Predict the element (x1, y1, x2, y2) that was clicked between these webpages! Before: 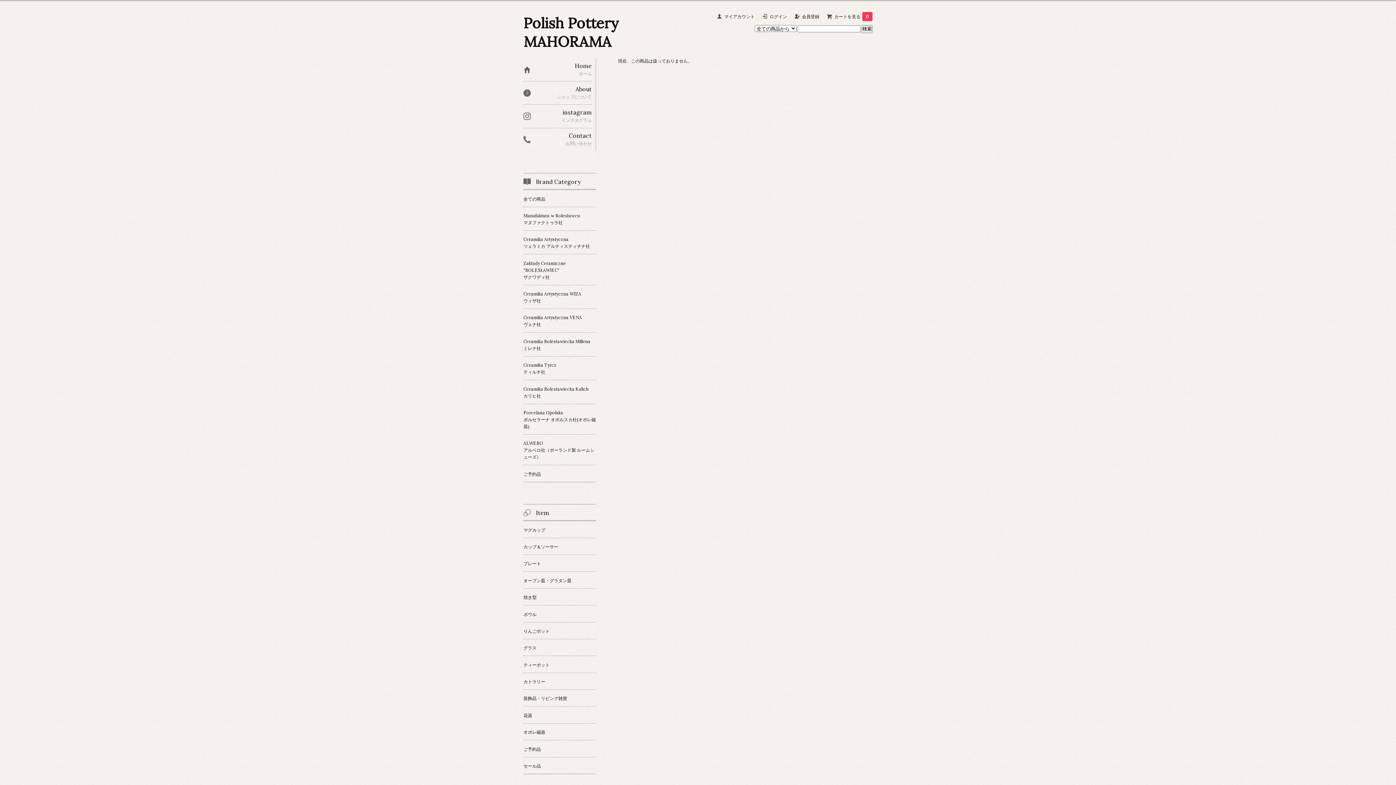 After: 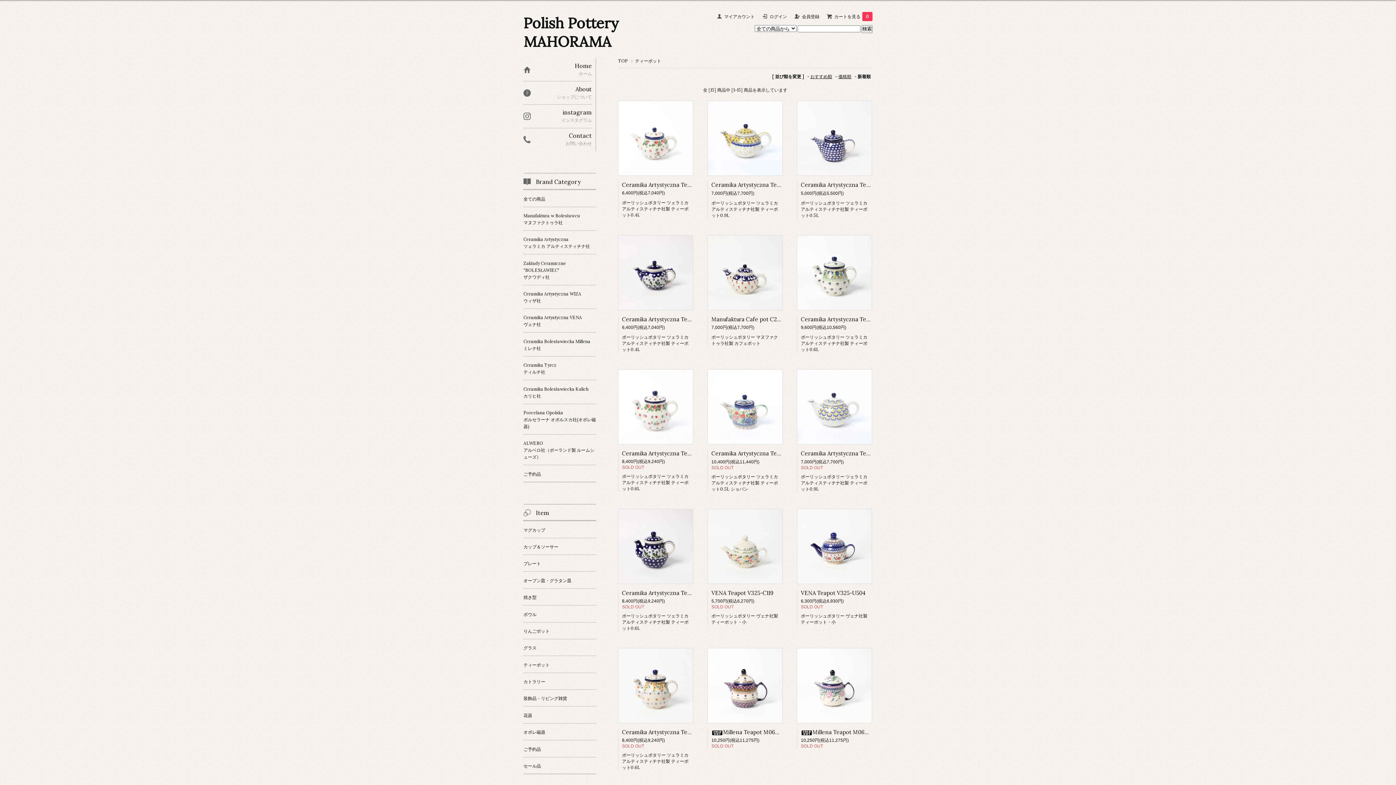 Action: label: ティーポット bbox: (523, 656, 596, 672)